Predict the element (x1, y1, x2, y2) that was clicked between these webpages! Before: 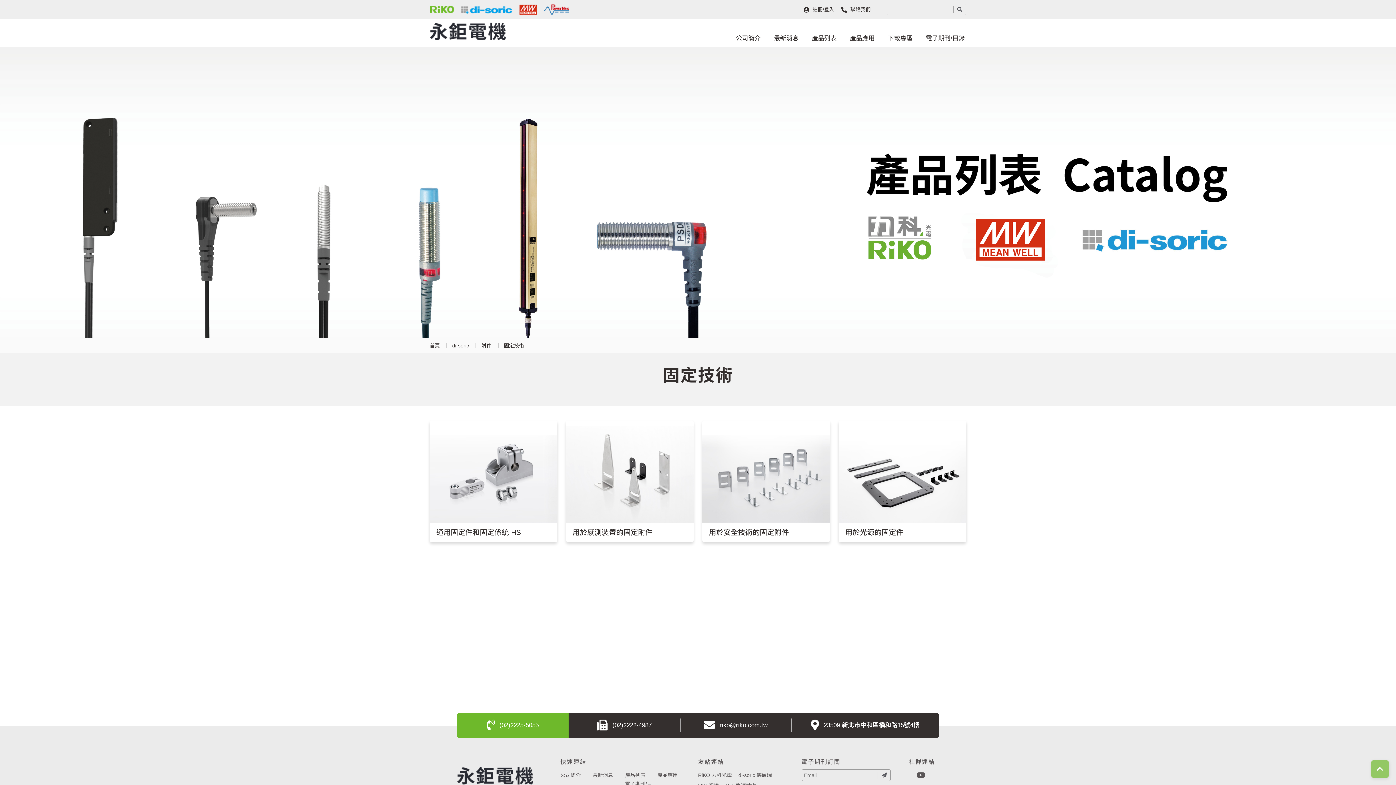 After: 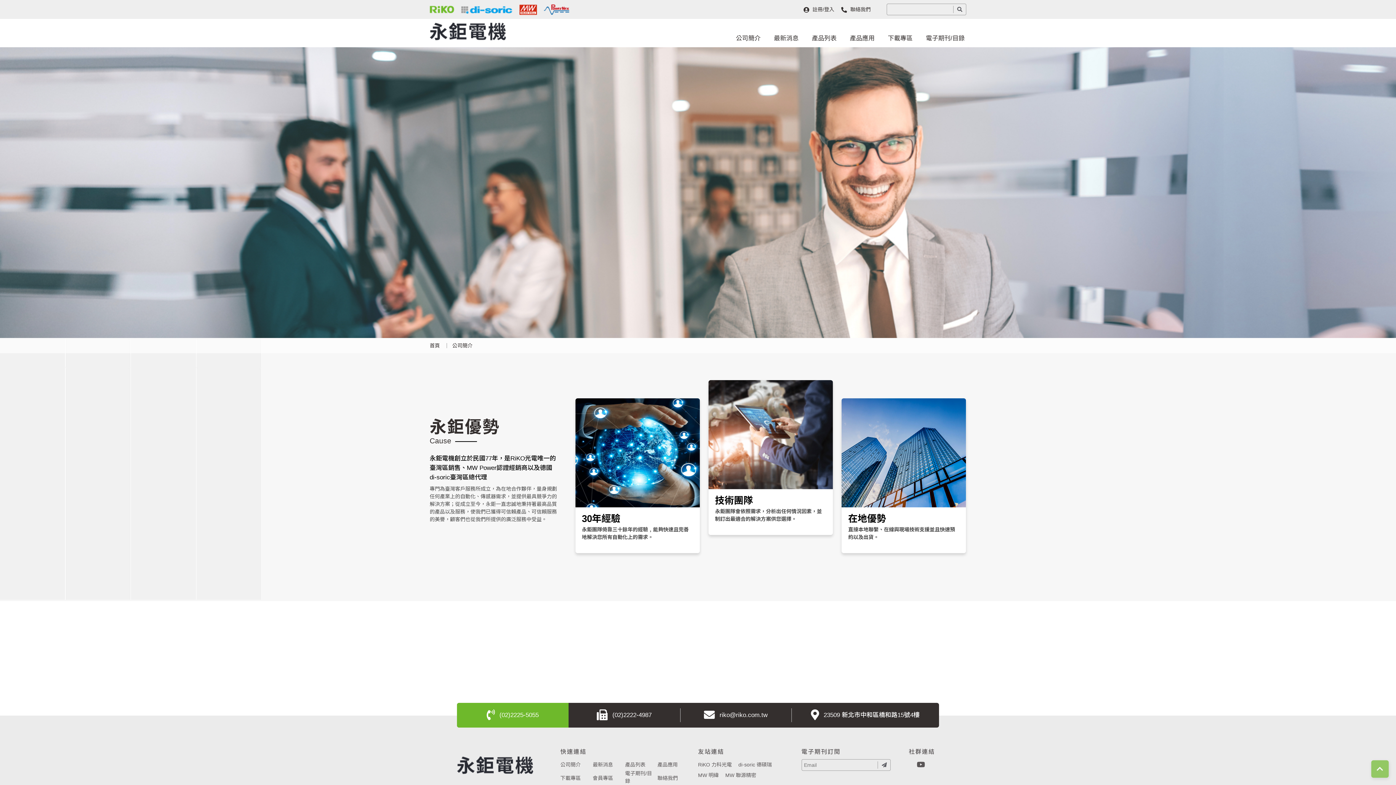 Action: label: 公司簡介 bbox: (734, 33, 762, 43)